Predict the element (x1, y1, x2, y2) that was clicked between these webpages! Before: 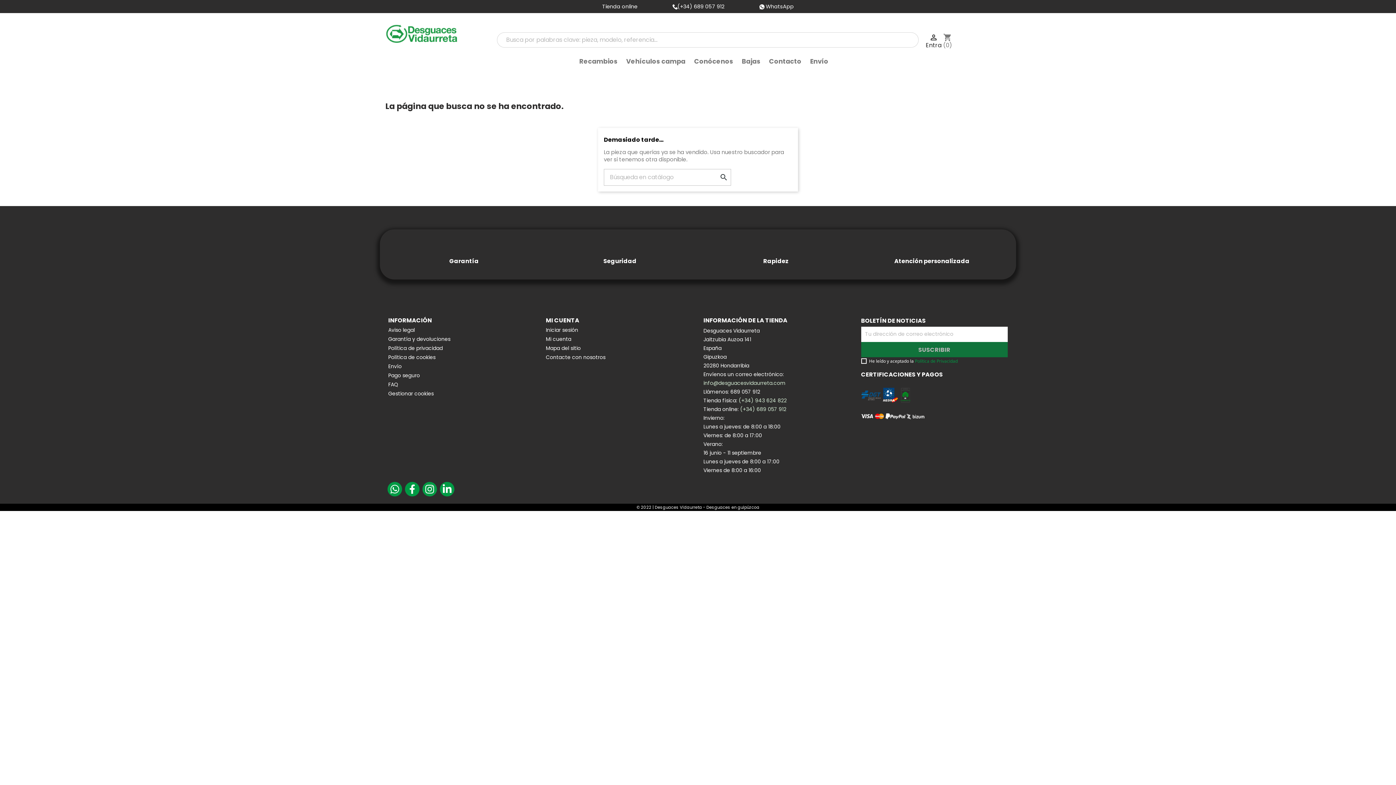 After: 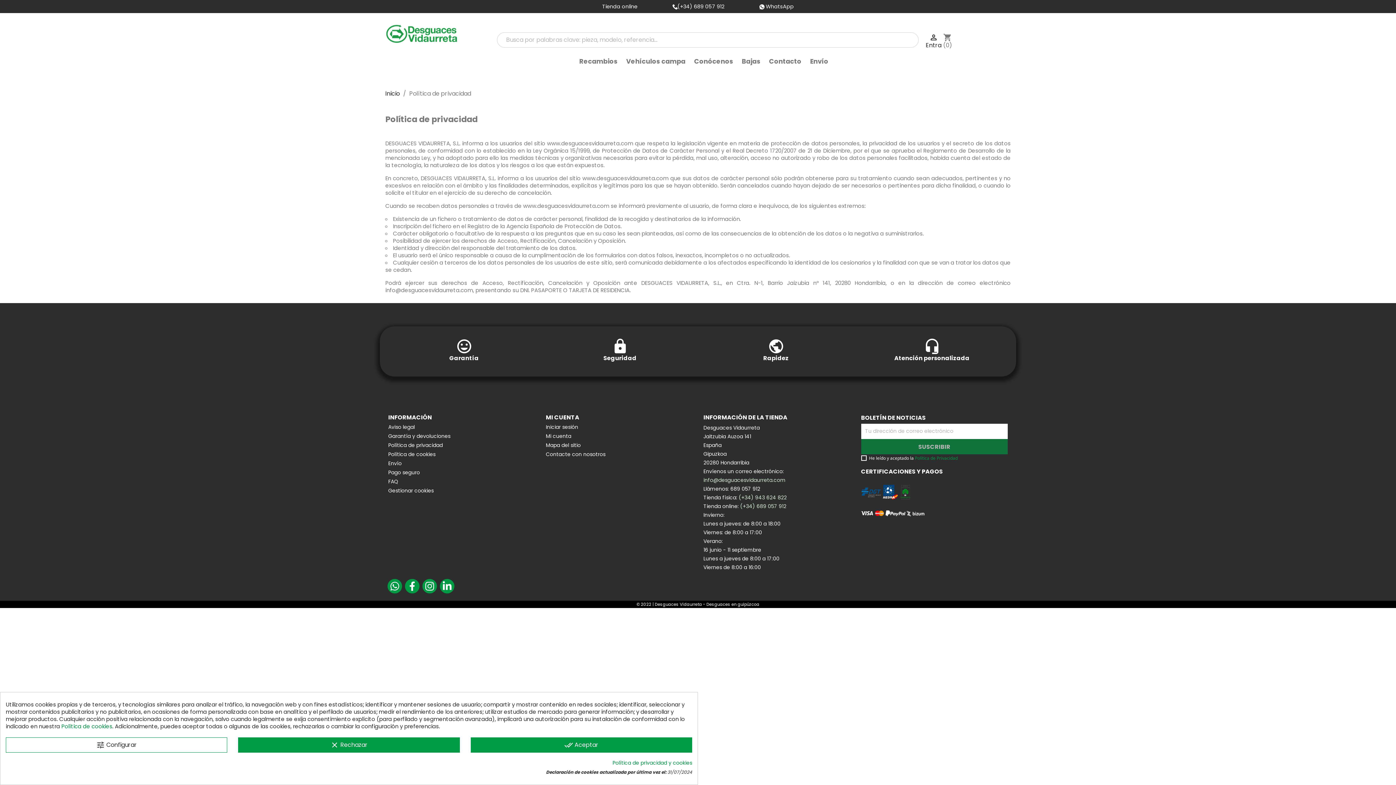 Action: bbox: (915, 358, 958, 364) label: Política de Privacidad